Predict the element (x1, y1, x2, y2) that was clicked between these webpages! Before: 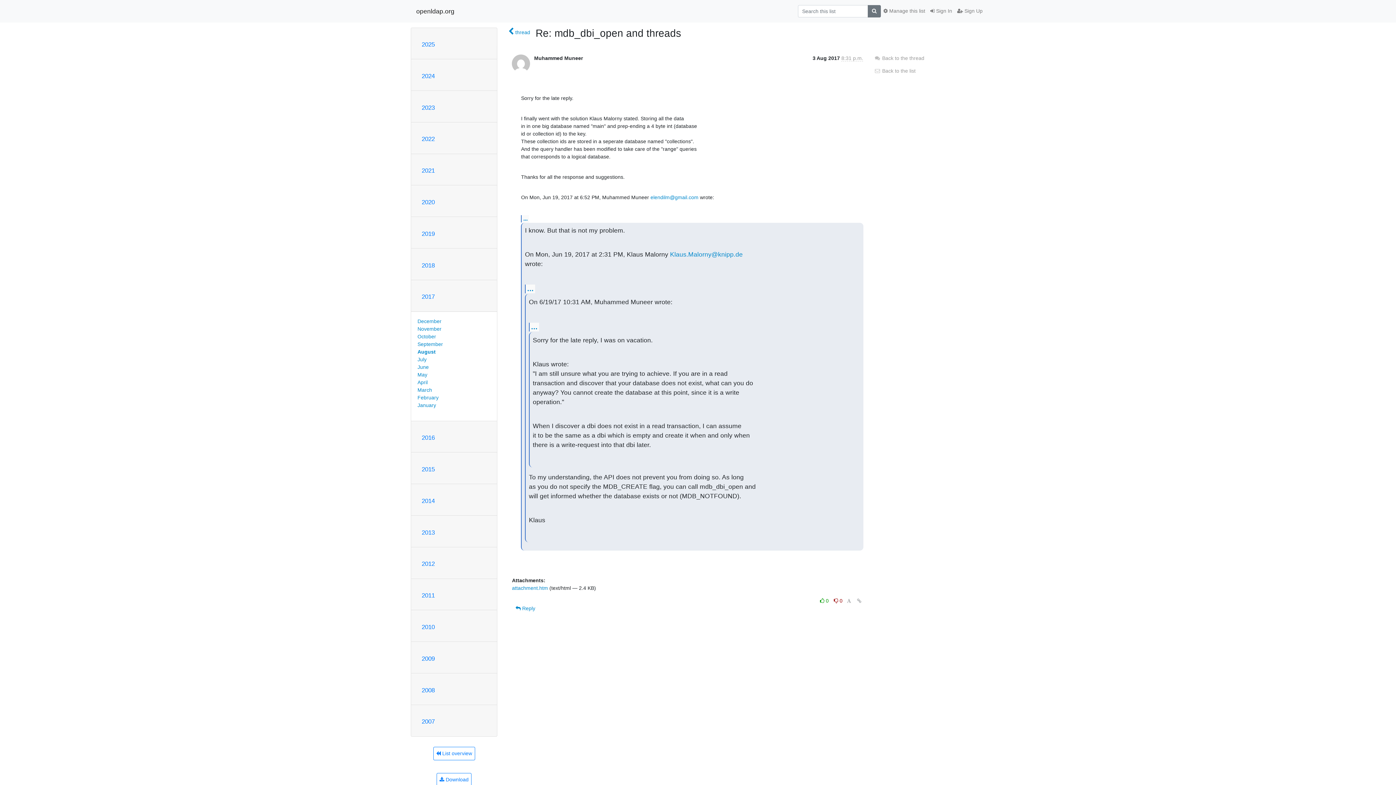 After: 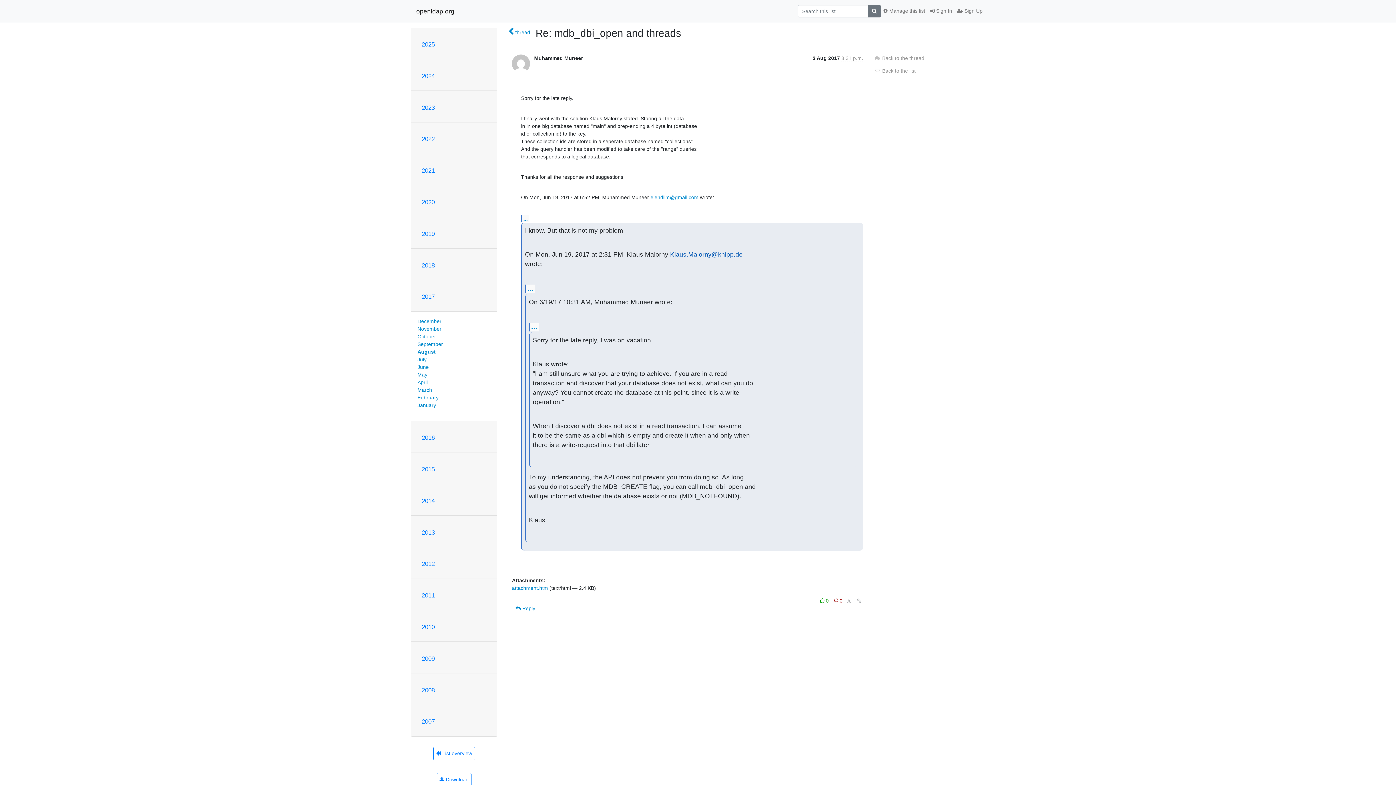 Action: bbox: (670, 251, 742, 258) label: Klaus.Malorny@knipp.de